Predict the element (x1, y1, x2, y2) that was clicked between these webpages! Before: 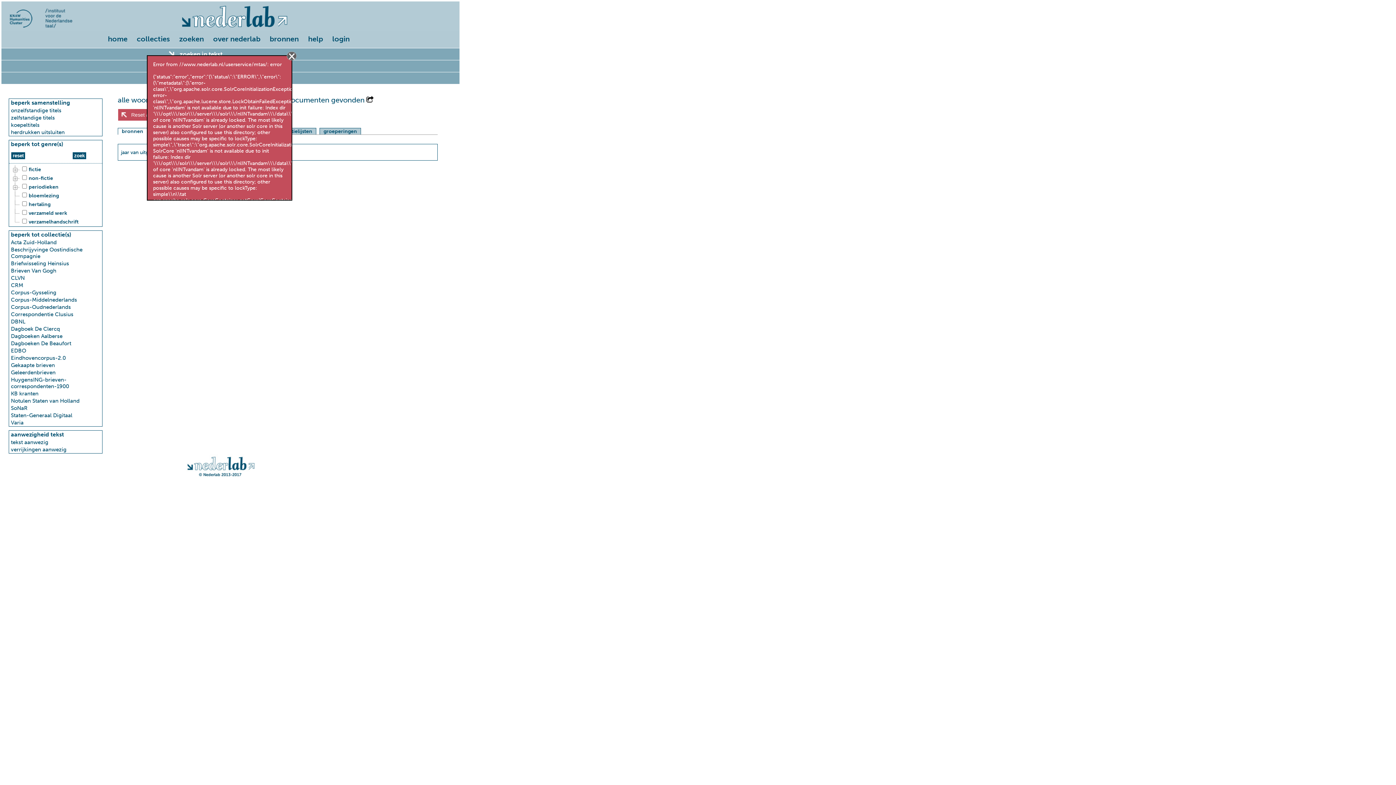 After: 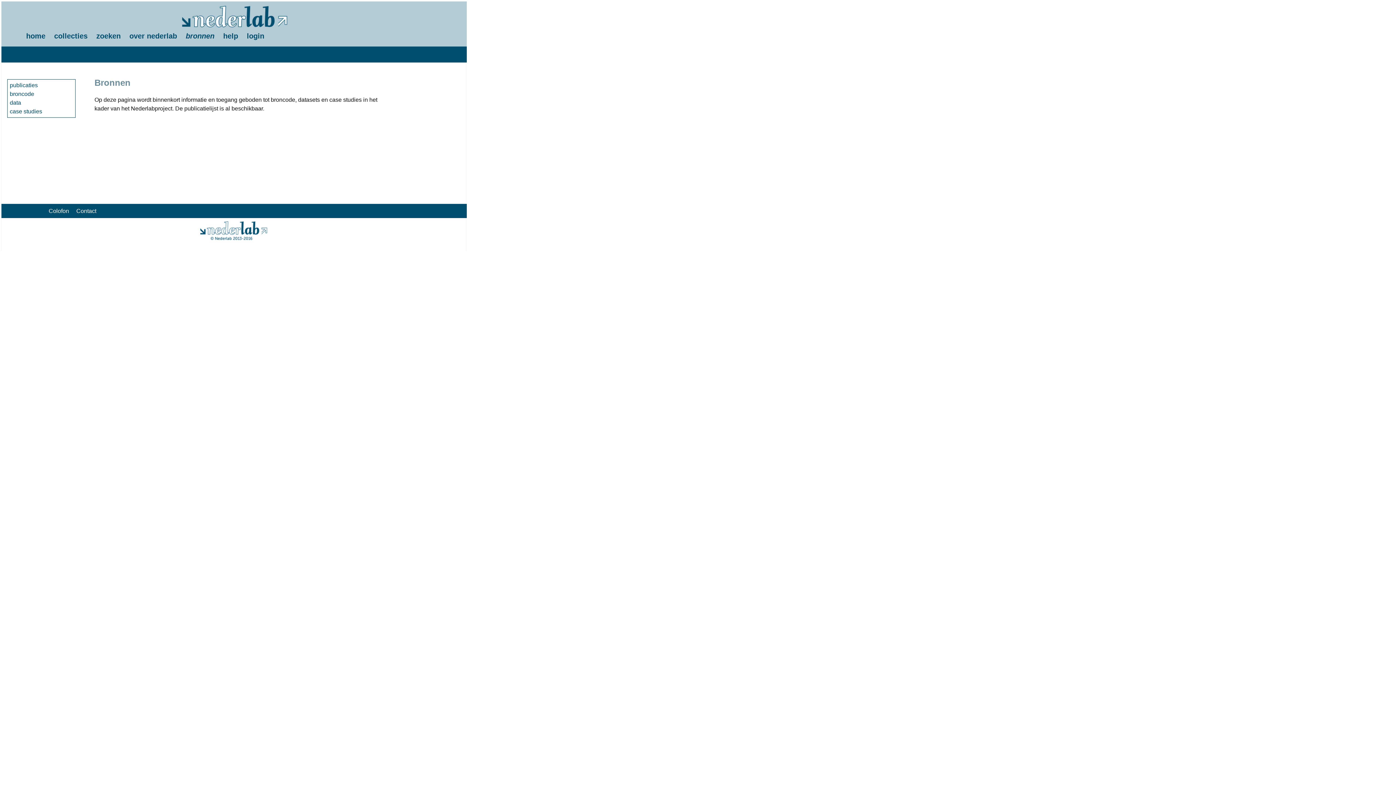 Action: label: bronnen bbox: (269, 34, 298, 43)